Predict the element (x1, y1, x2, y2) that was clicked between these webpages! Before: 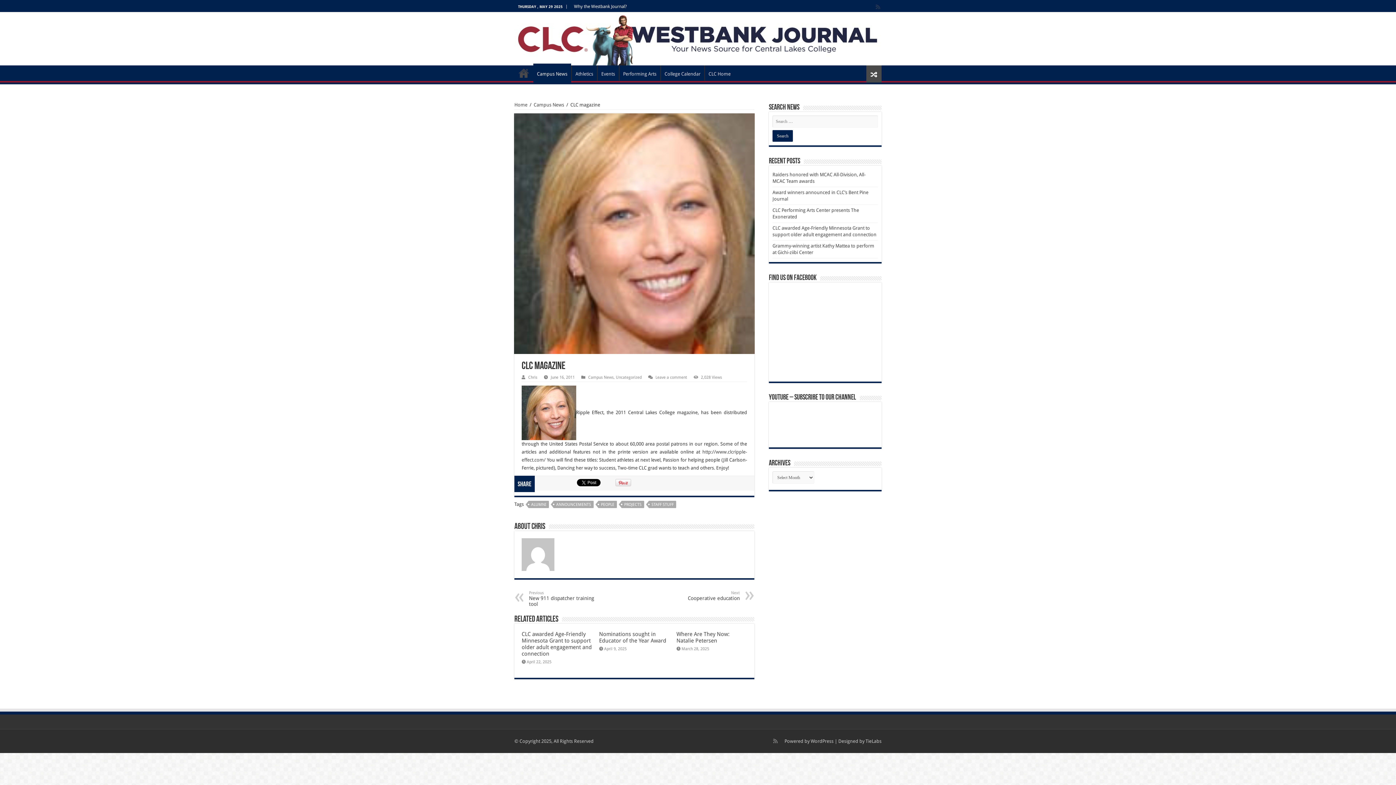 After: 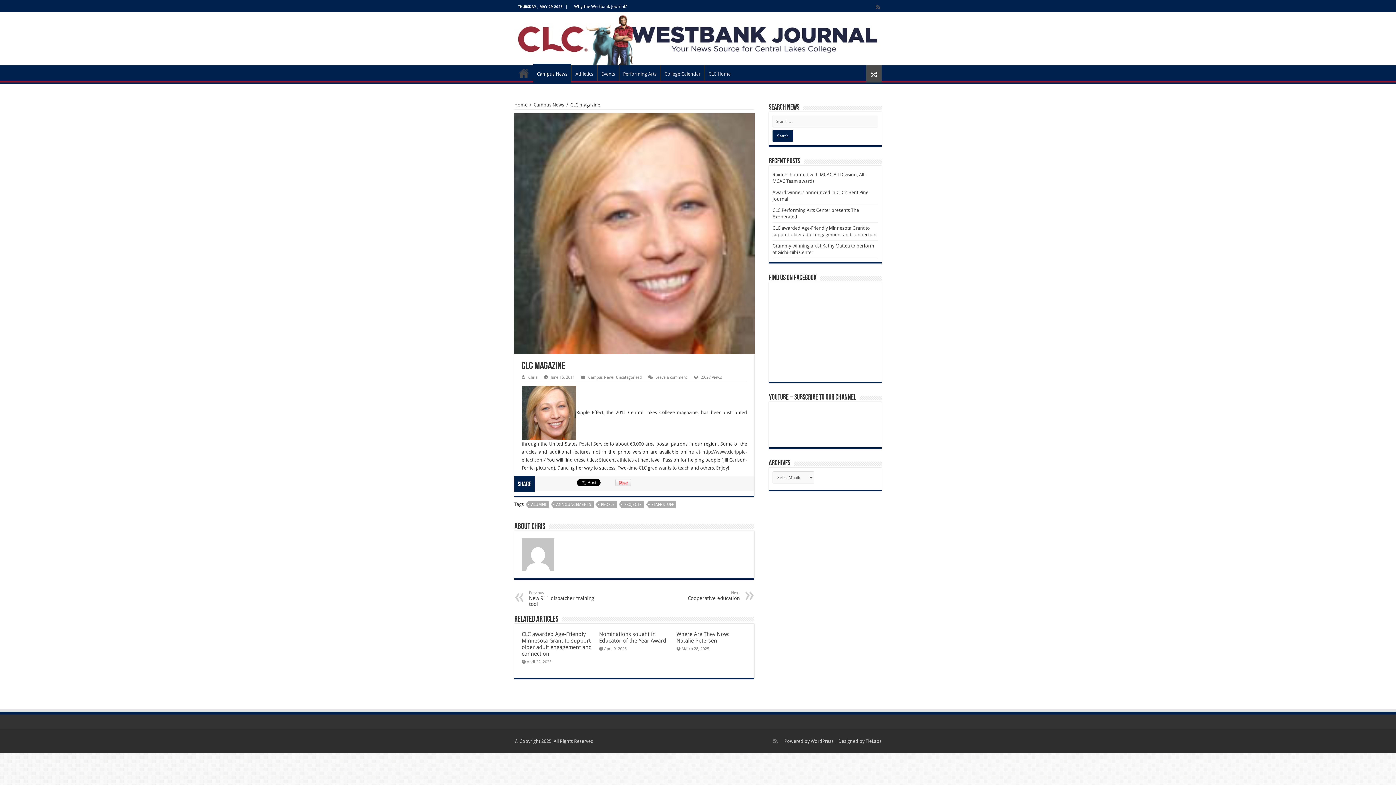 Action: bbox: (875, 2, 881, 11)